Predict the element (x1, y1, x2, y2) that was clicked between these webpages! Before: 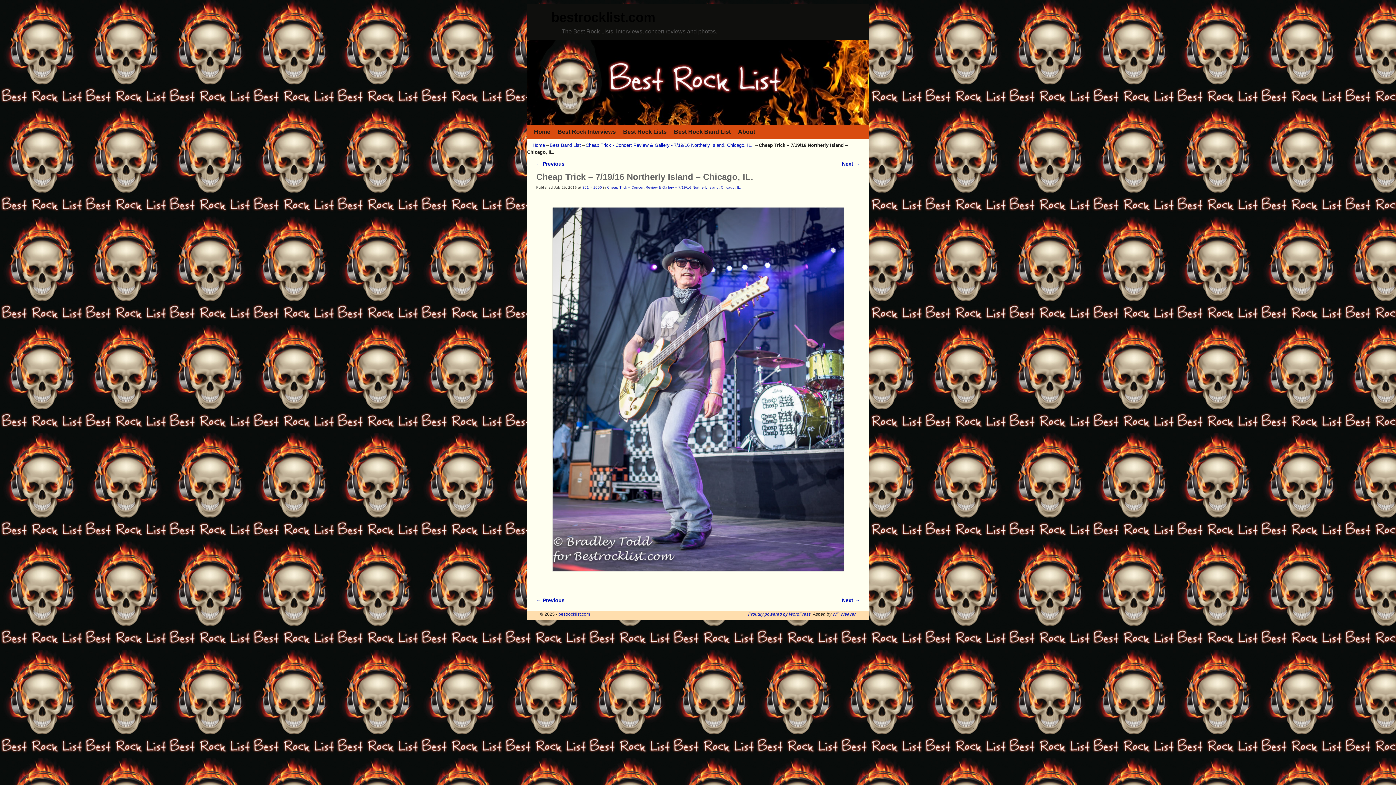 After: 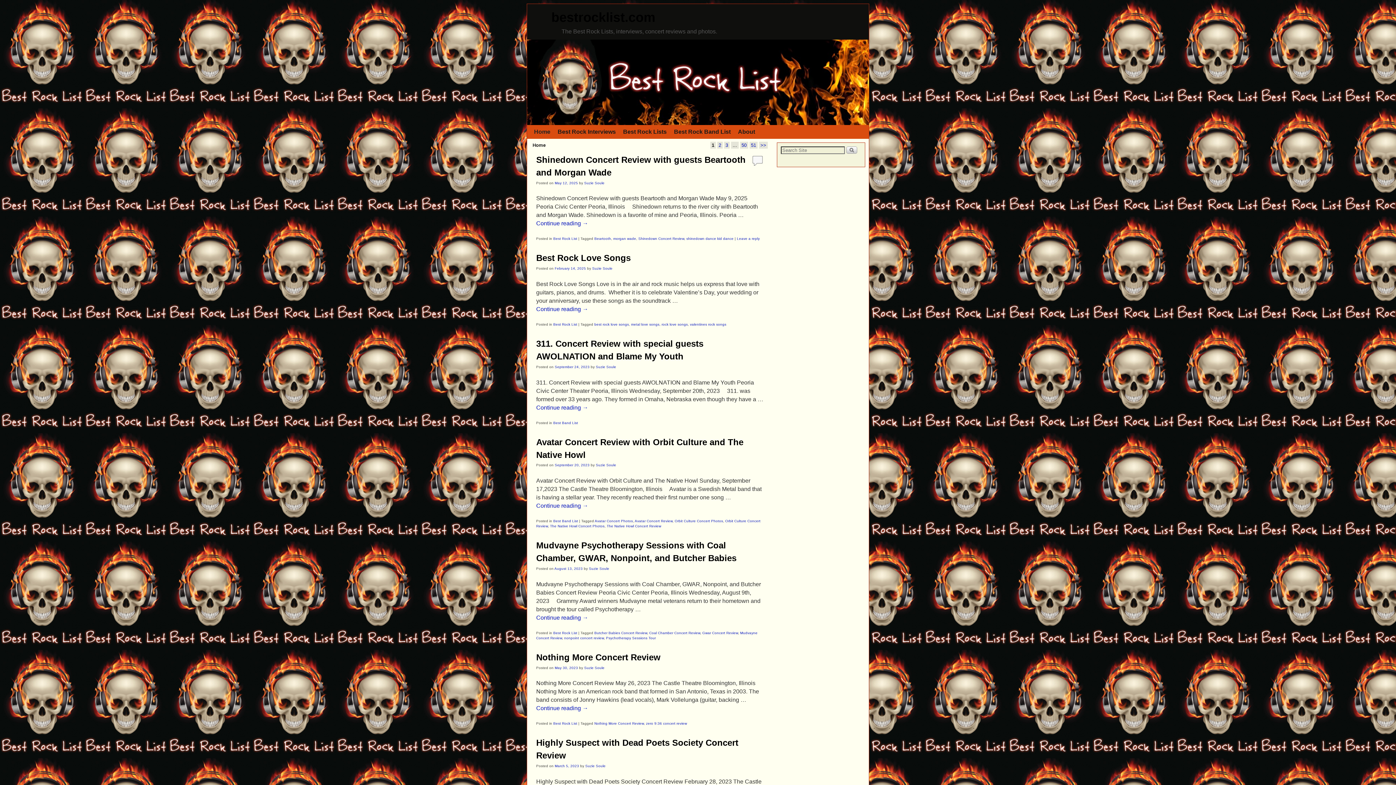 Action: label: bestrocklist.com bbox: (551, 9, 655, 24)